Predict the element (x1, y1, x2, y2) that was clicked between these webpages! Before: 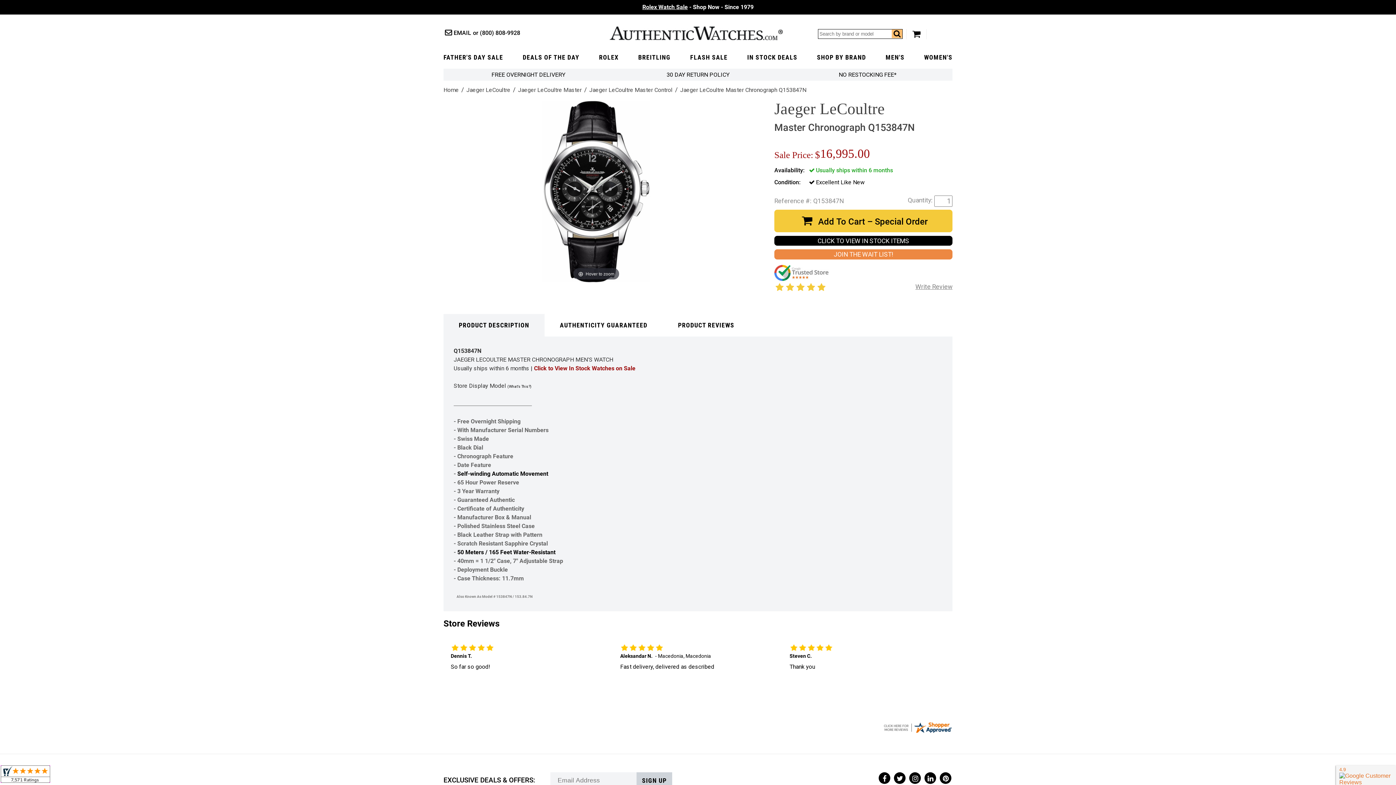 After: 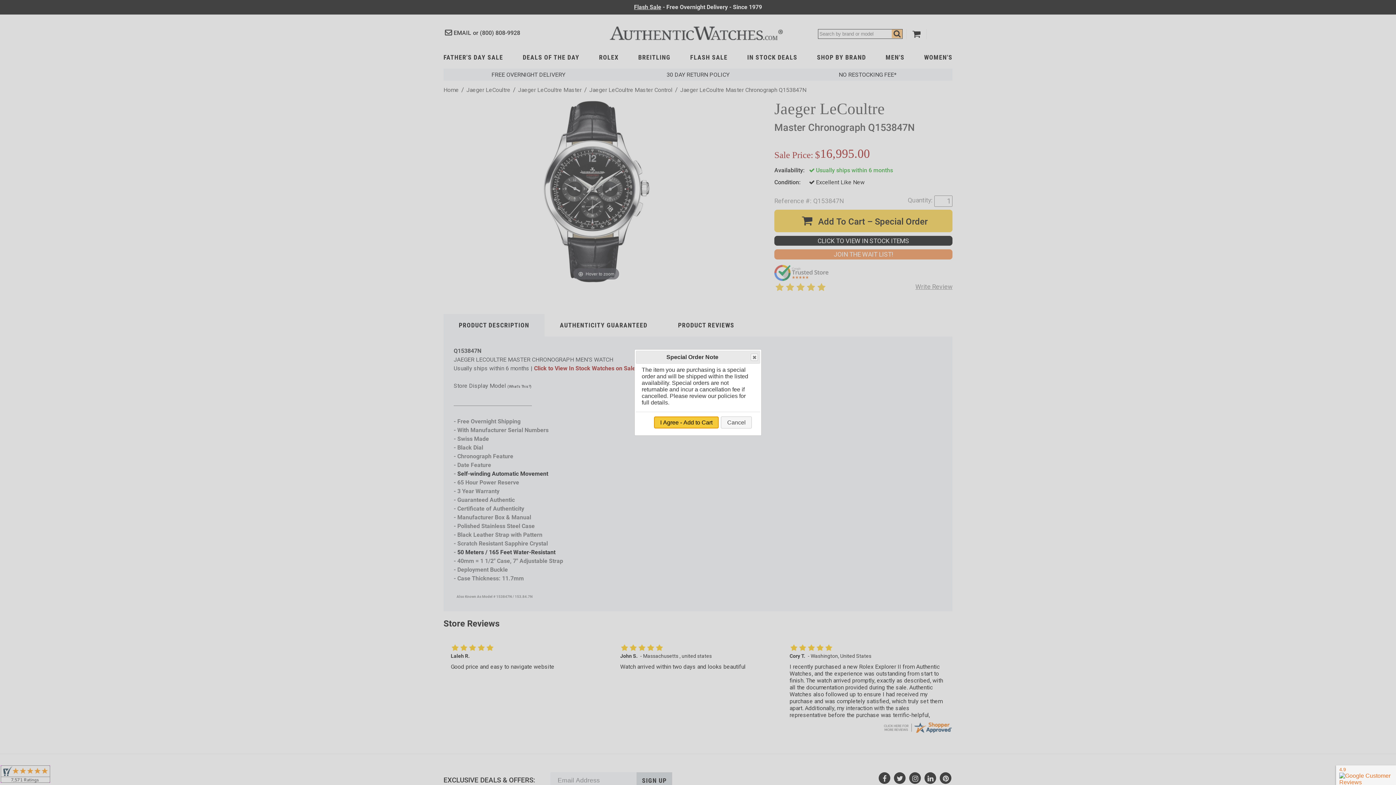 Action: label: Add To Cart – Special Order bbox: (774, 209, 952, 232)